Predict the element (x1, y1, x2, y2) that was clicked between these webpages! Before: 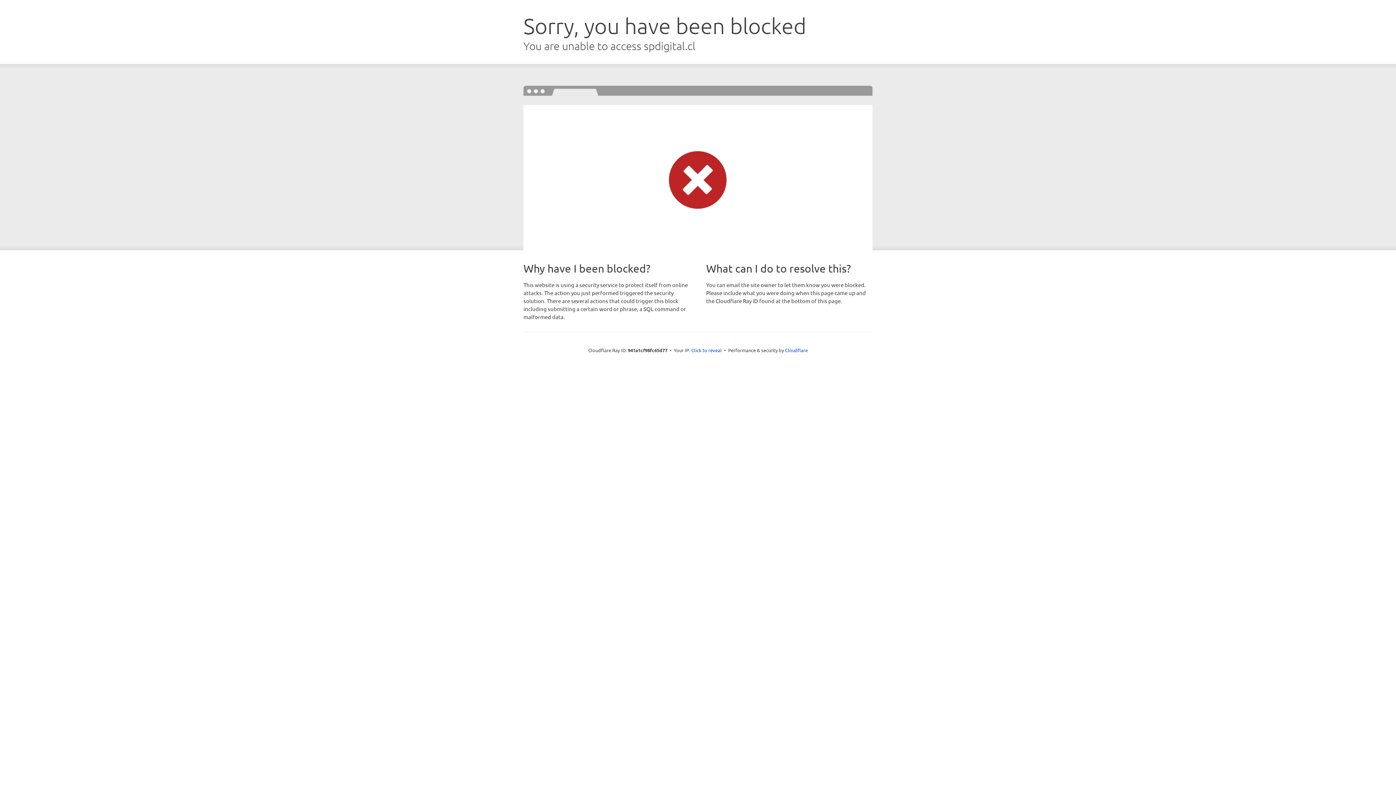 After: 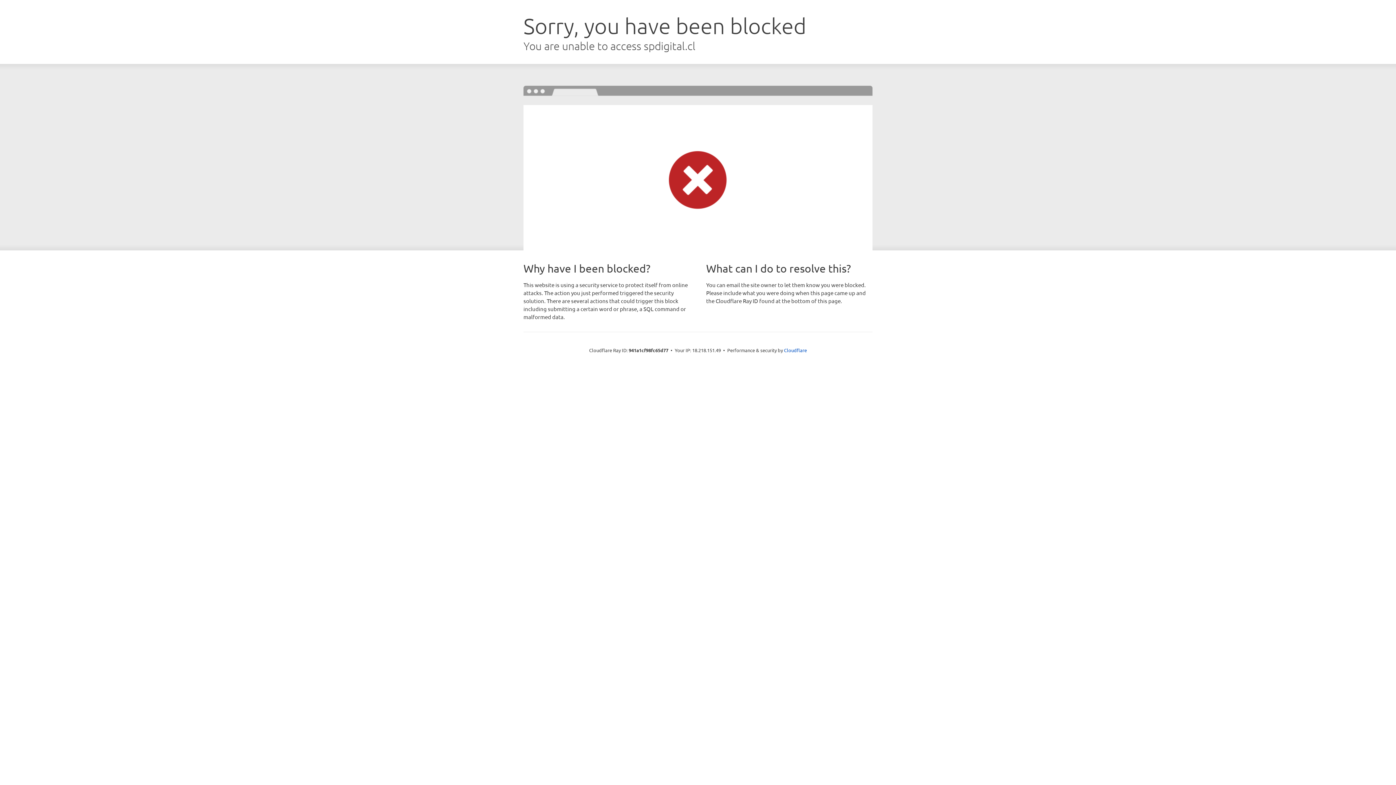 Action: label: Click to reveal bbox: (691, 346, 722, 353)